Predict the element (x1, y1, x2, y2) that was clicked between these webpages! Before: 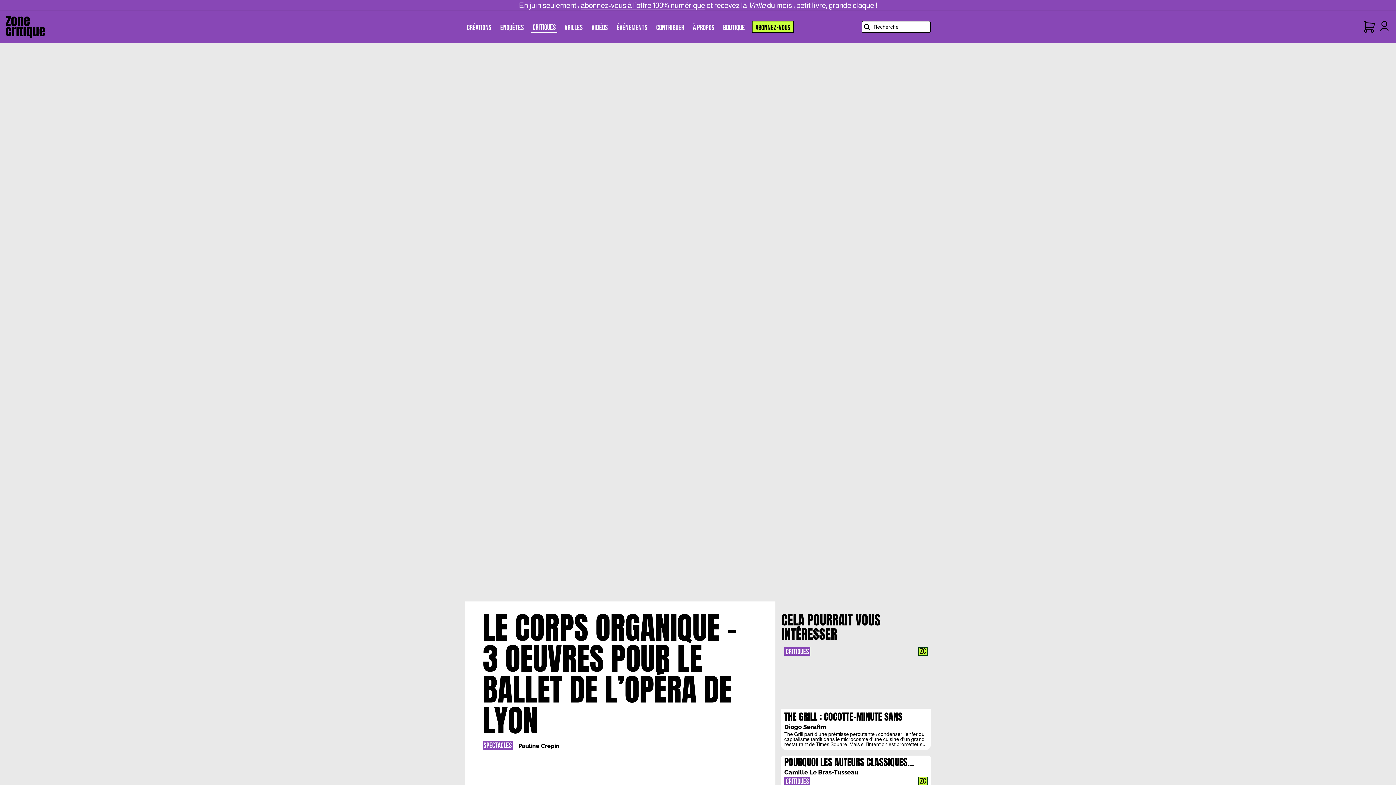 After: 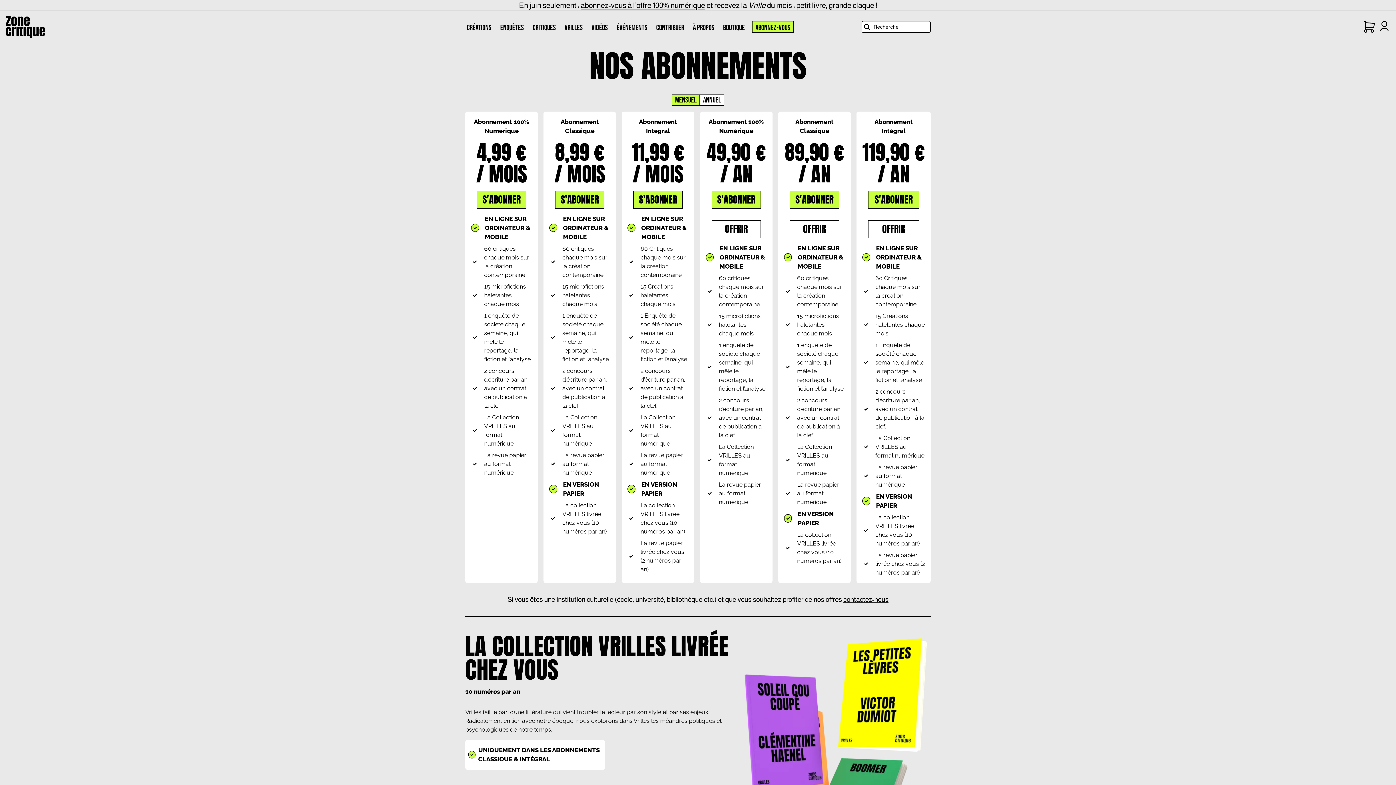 Action: bbox: (752, 21, 793, 32) label: ABONNEZ-VOUS